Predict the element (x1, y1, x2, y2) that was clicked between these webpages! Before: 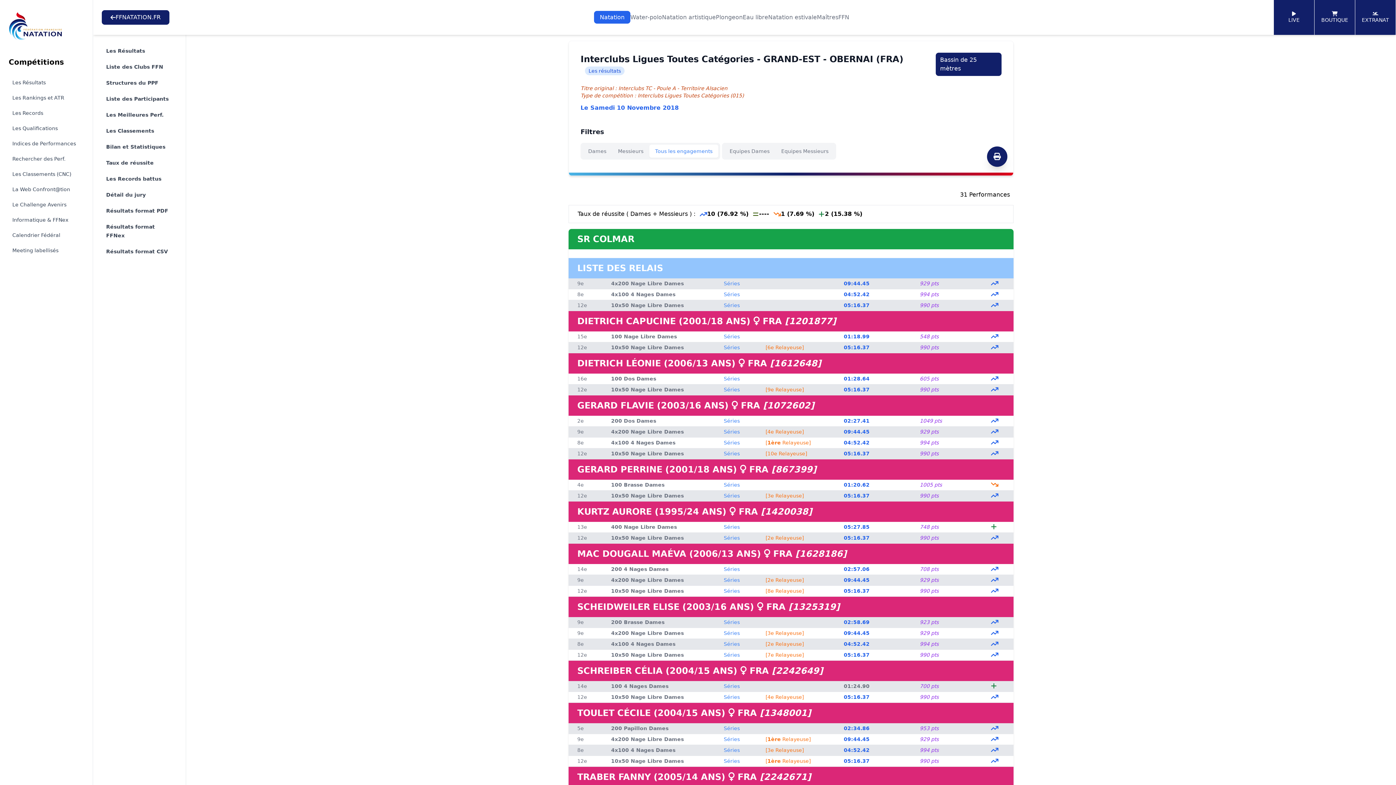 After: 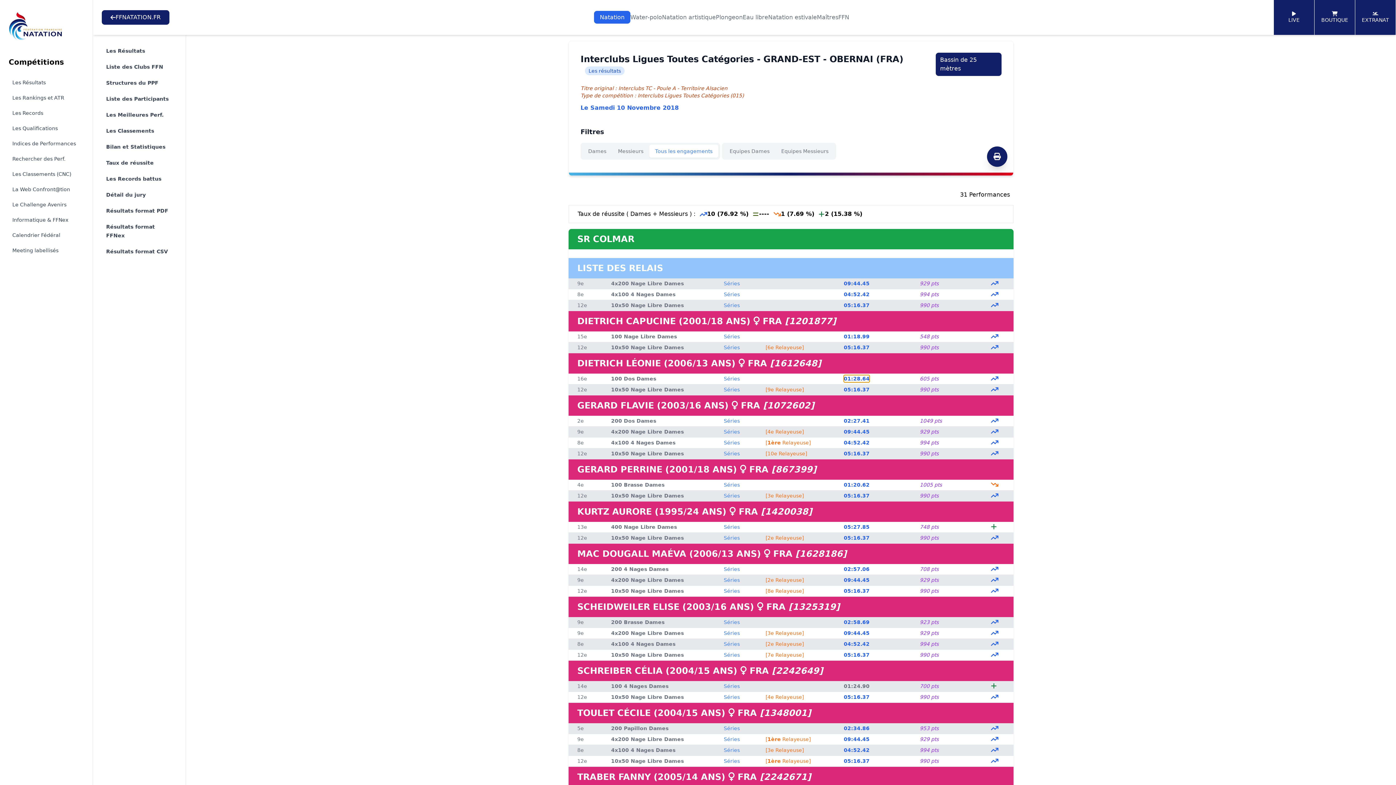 Action: label: 01:28.64 bbox: (844, 376, 869, 381)